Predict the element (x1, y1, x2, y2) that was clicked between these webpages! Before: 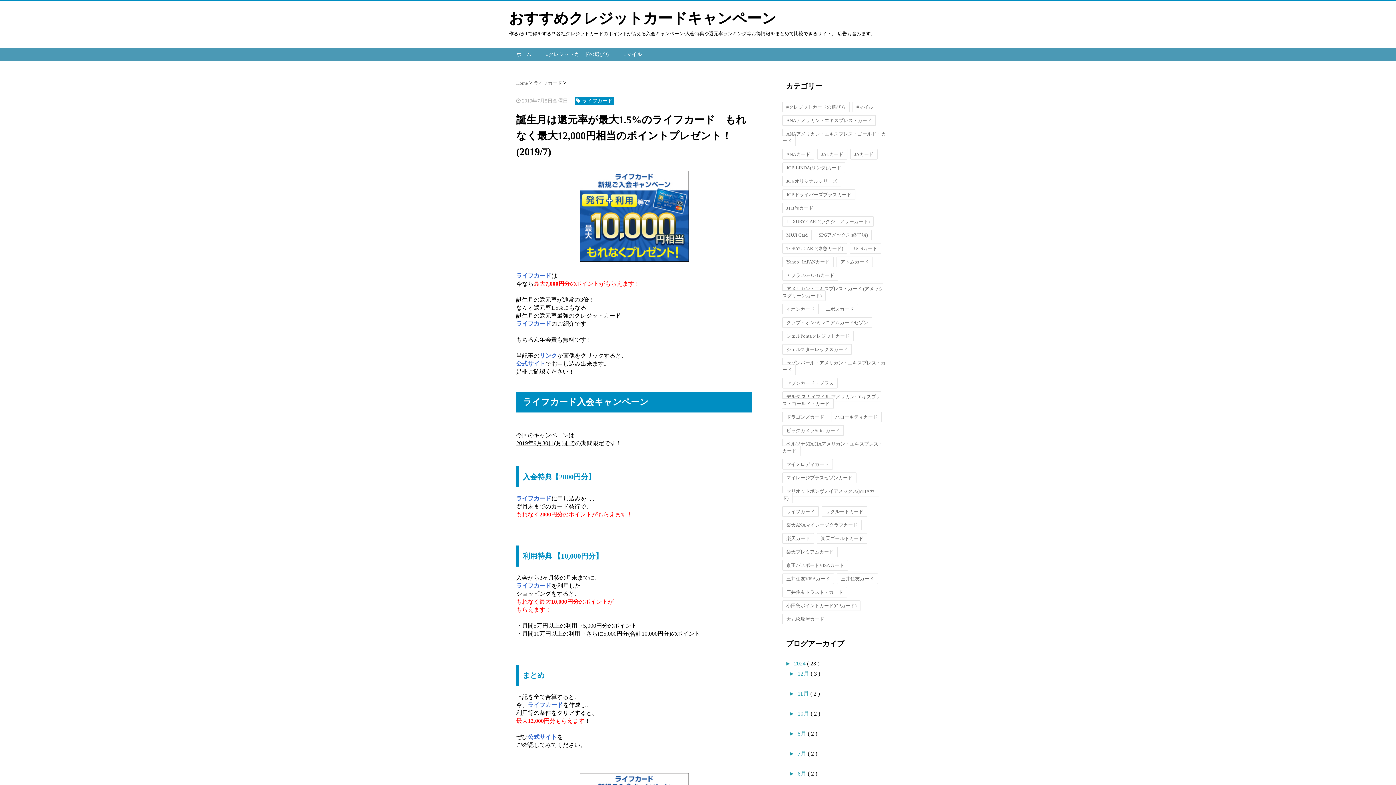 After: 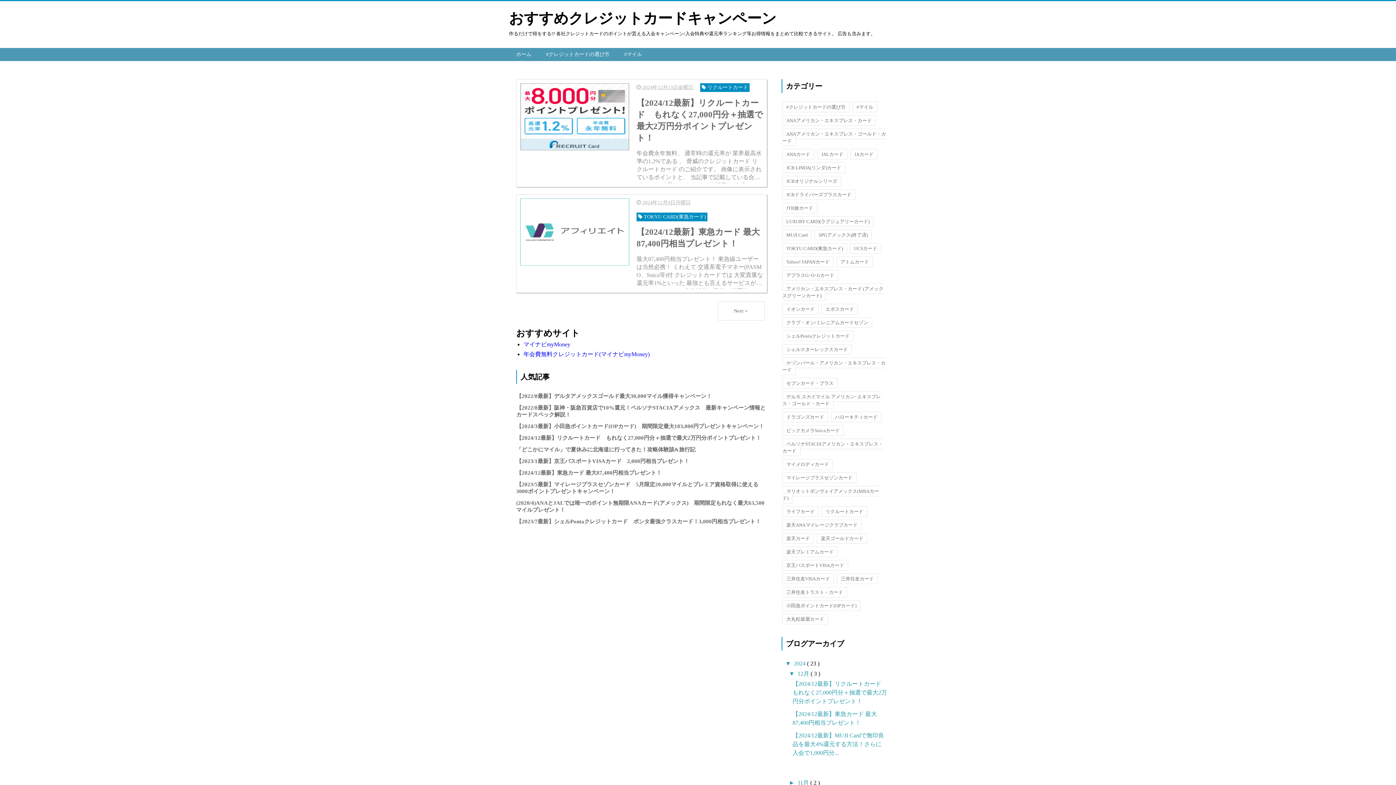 Action: label: ホーム bbox: (509, 48, 538, 61)